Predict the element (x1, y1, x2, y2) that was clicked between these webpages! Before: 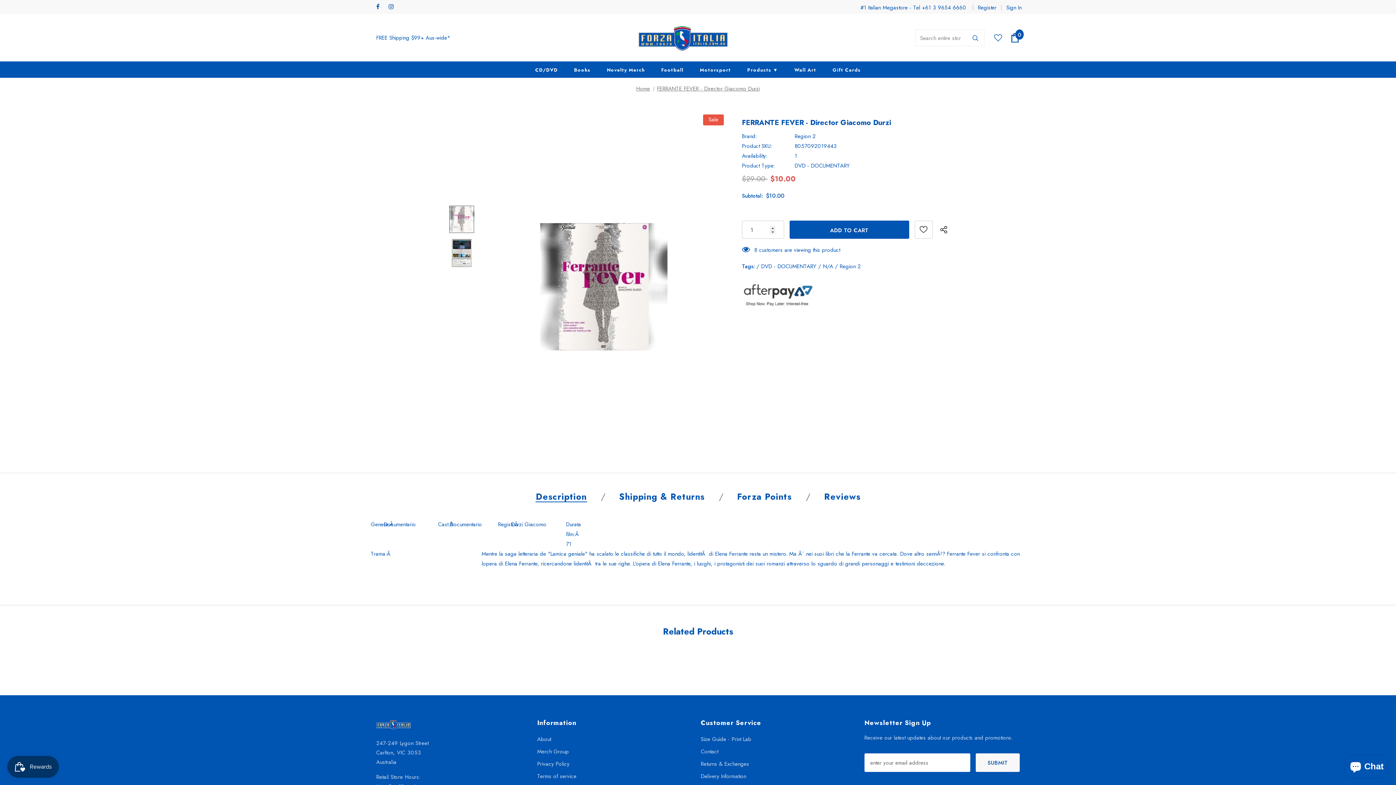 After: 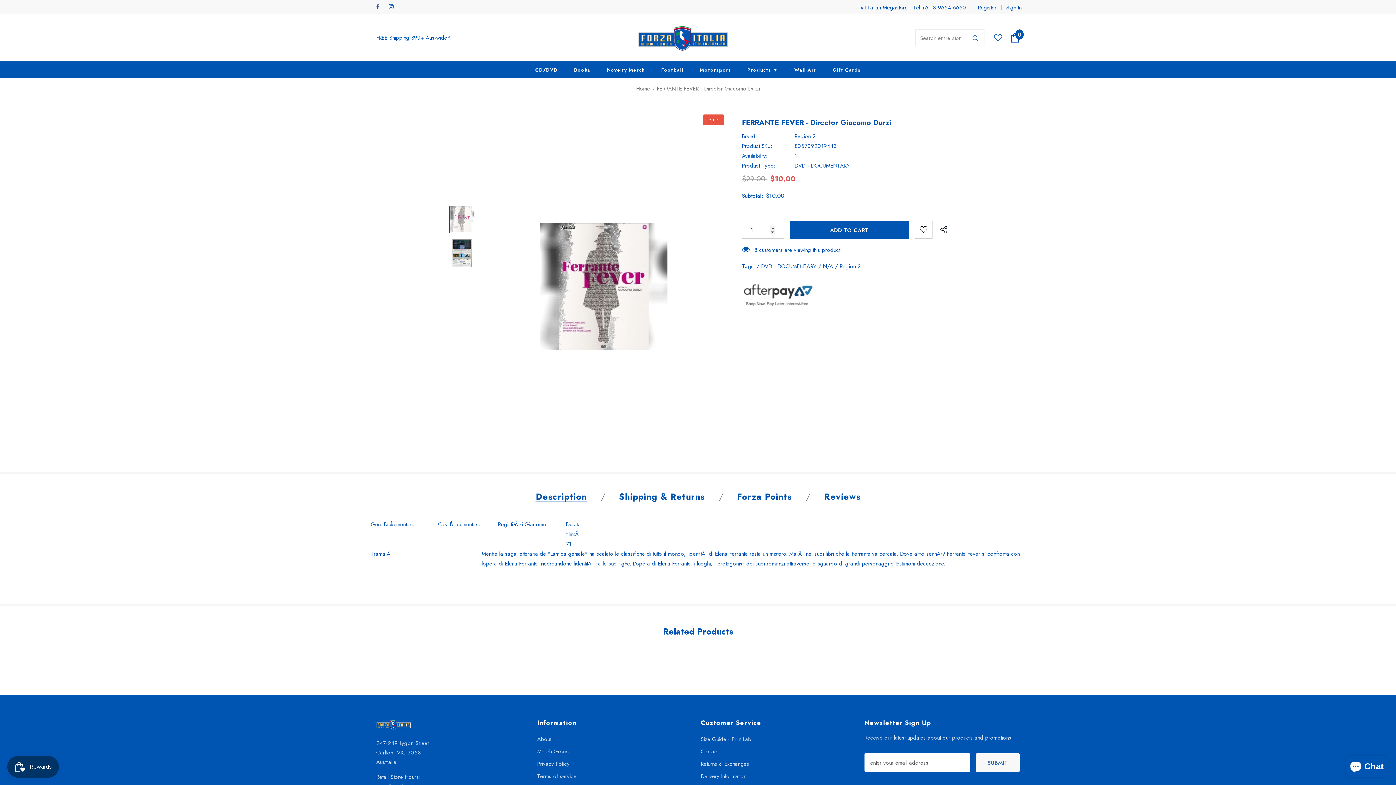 Action: bbox: (376, 2, 385, 11)